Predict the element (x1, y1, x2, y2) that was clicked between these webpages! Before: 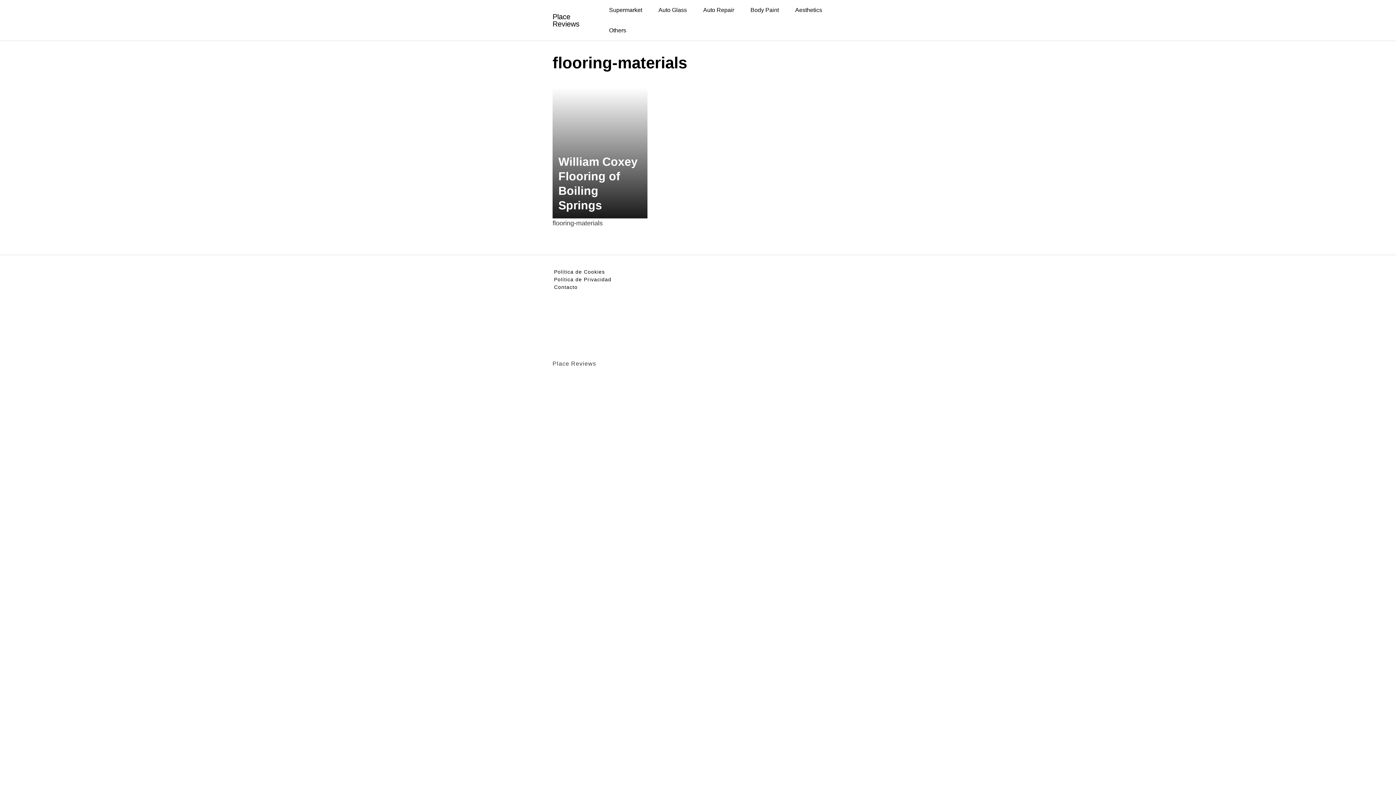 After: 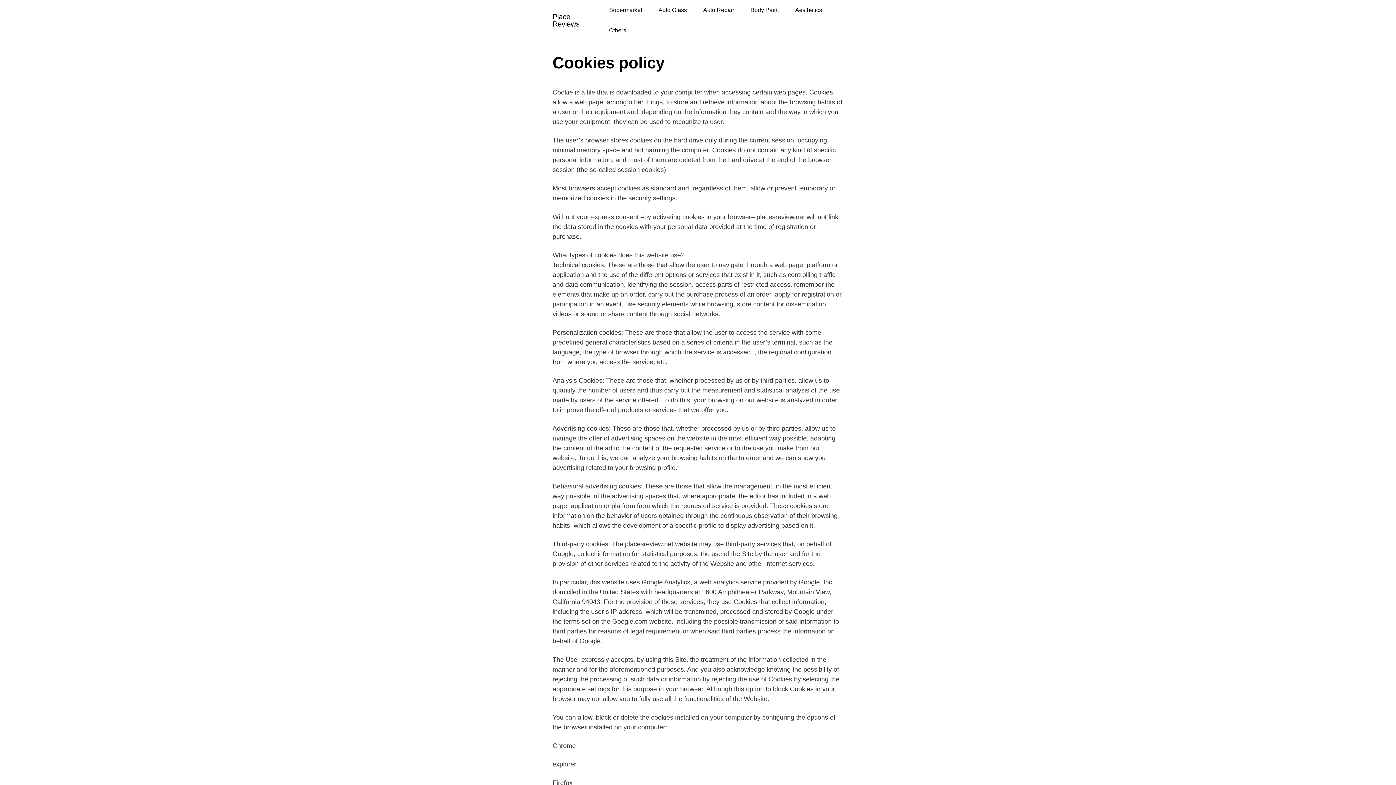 Action: bbox: (554, 269, 605, 274) label: Política de Cookies